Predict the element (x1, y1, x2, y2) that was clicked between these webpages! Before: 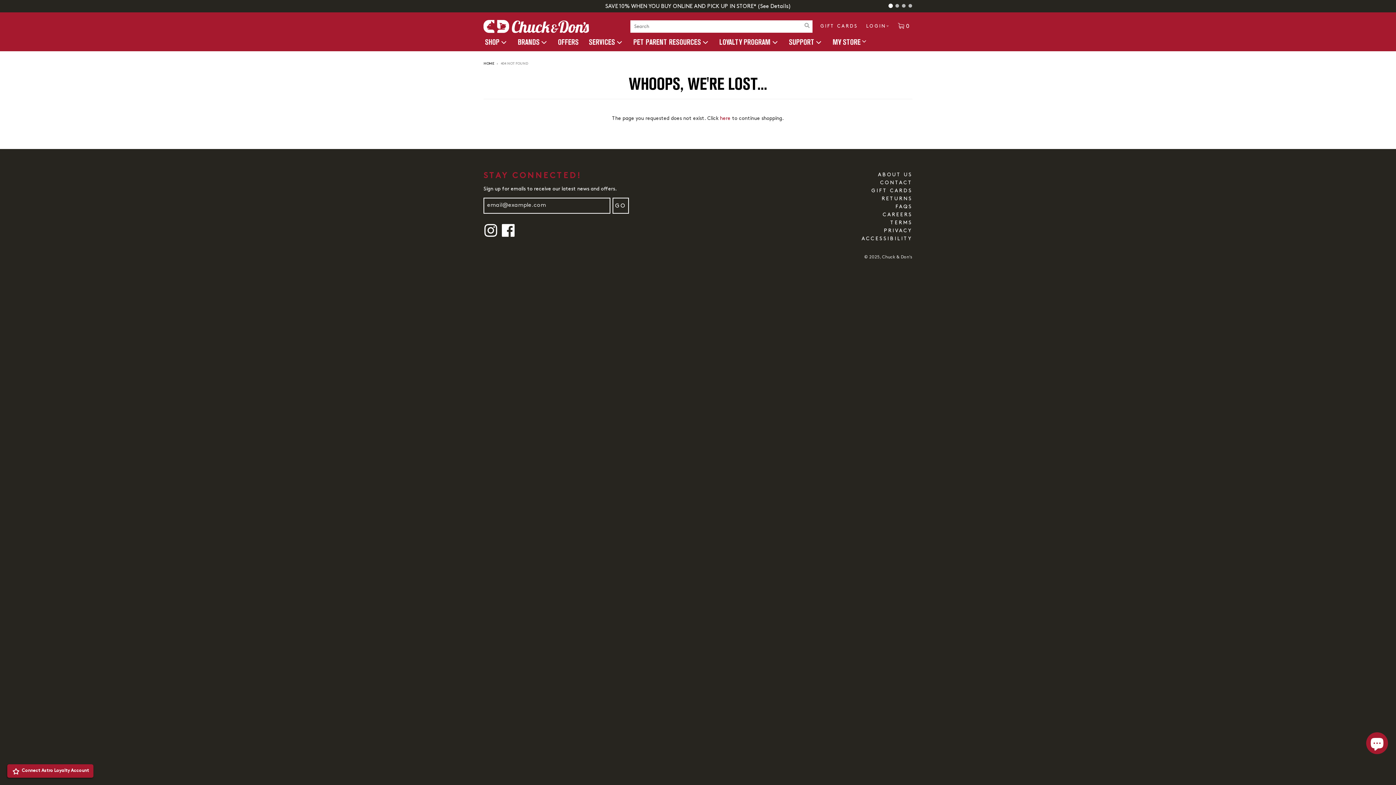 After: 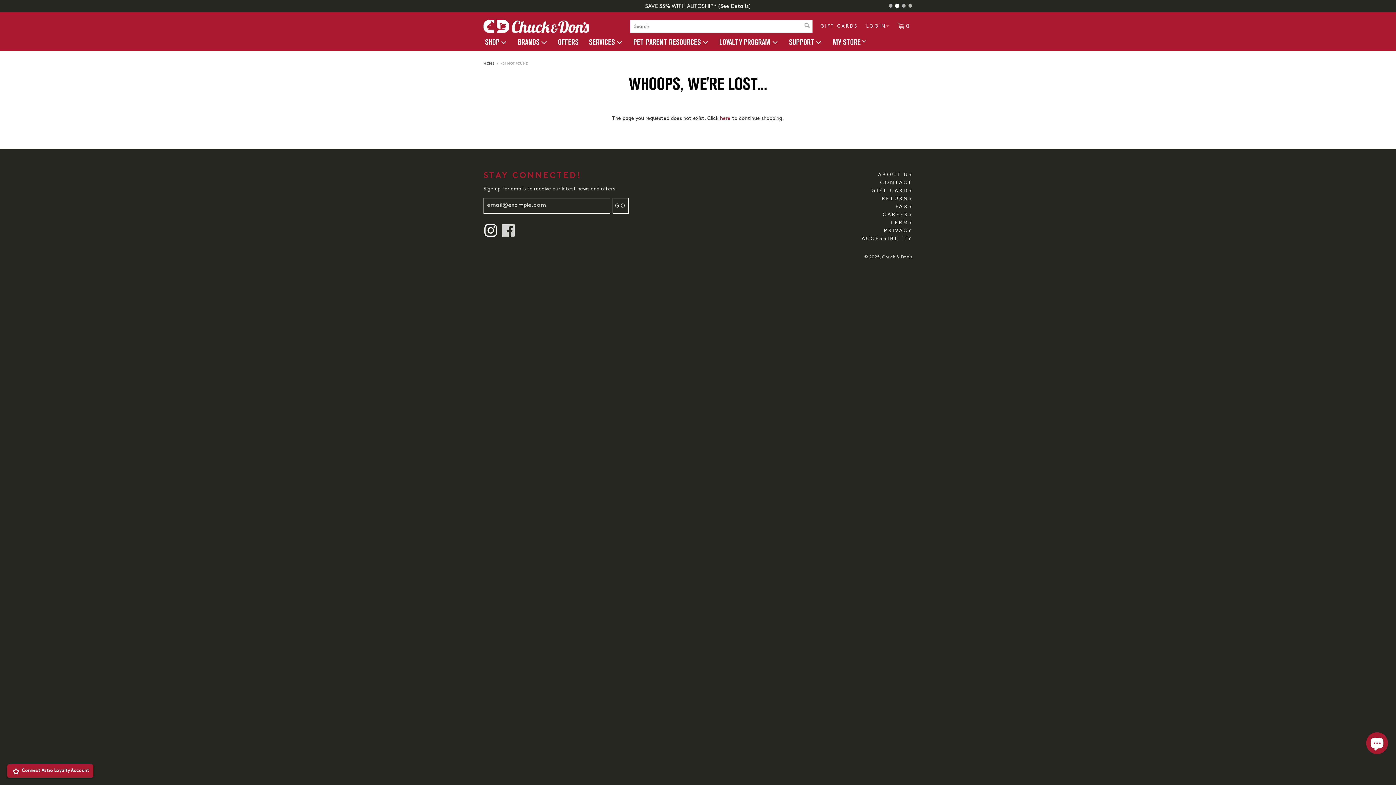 Action: bbox: (501, 223, 509, 231)